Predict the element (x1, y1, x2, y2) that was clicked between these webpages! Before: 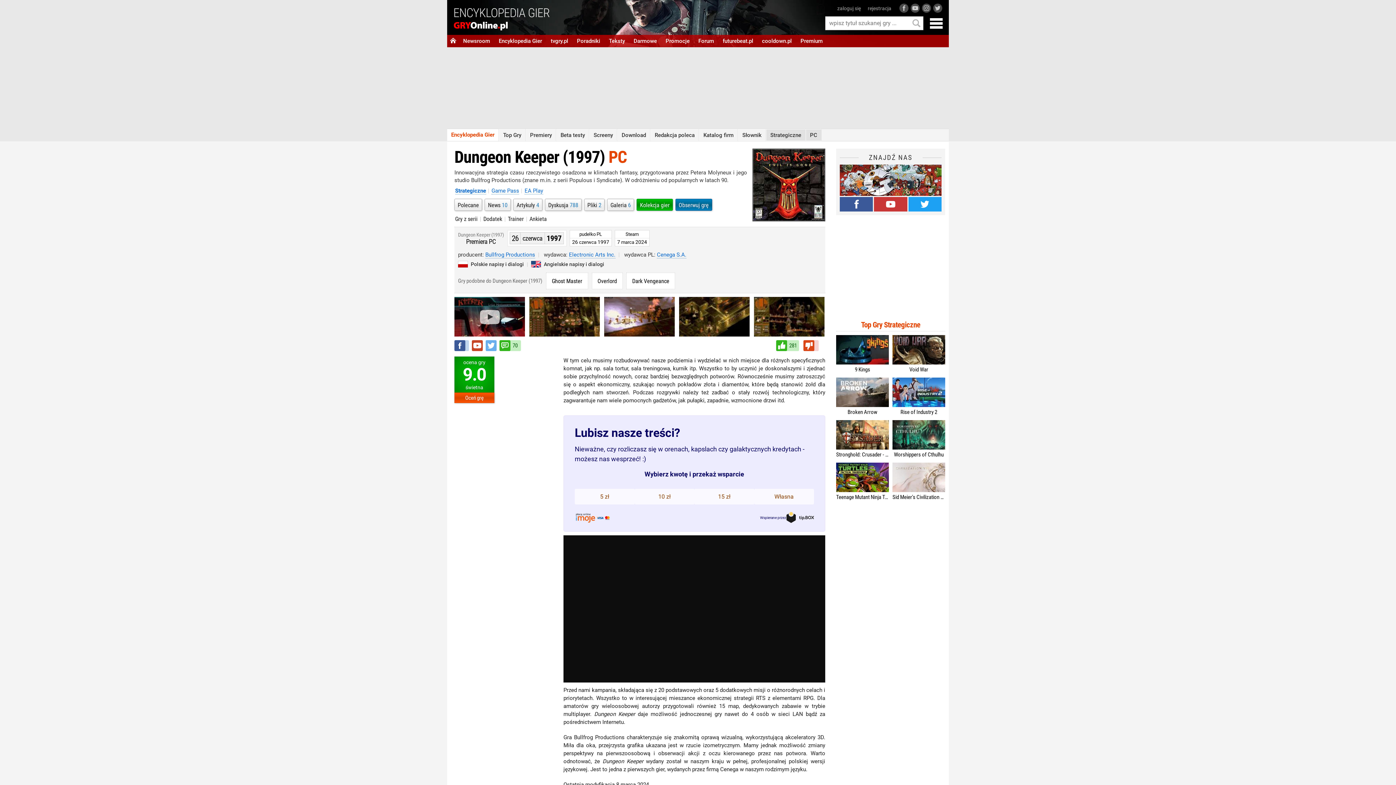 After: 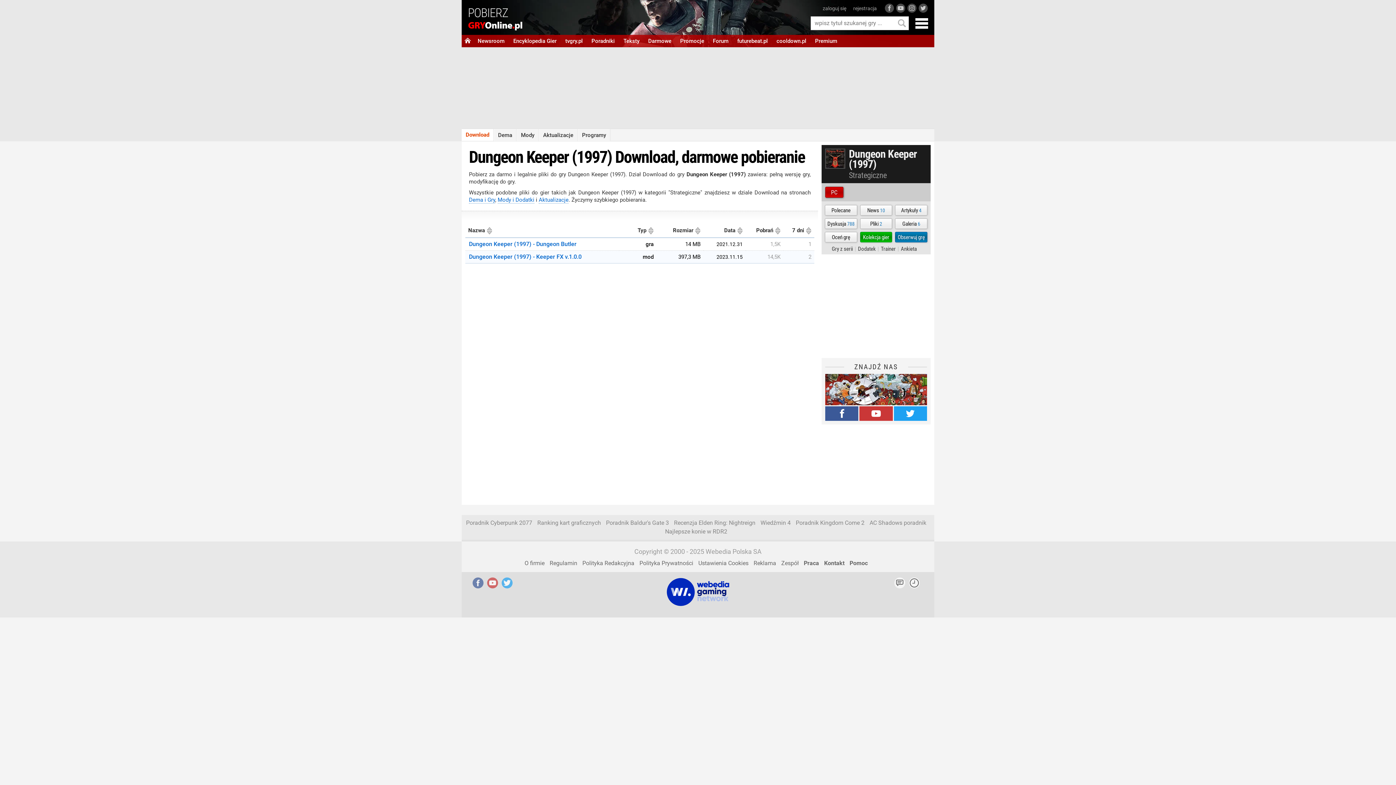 Action: bbox: (584, 198, 604, 210) label: Pliki 2